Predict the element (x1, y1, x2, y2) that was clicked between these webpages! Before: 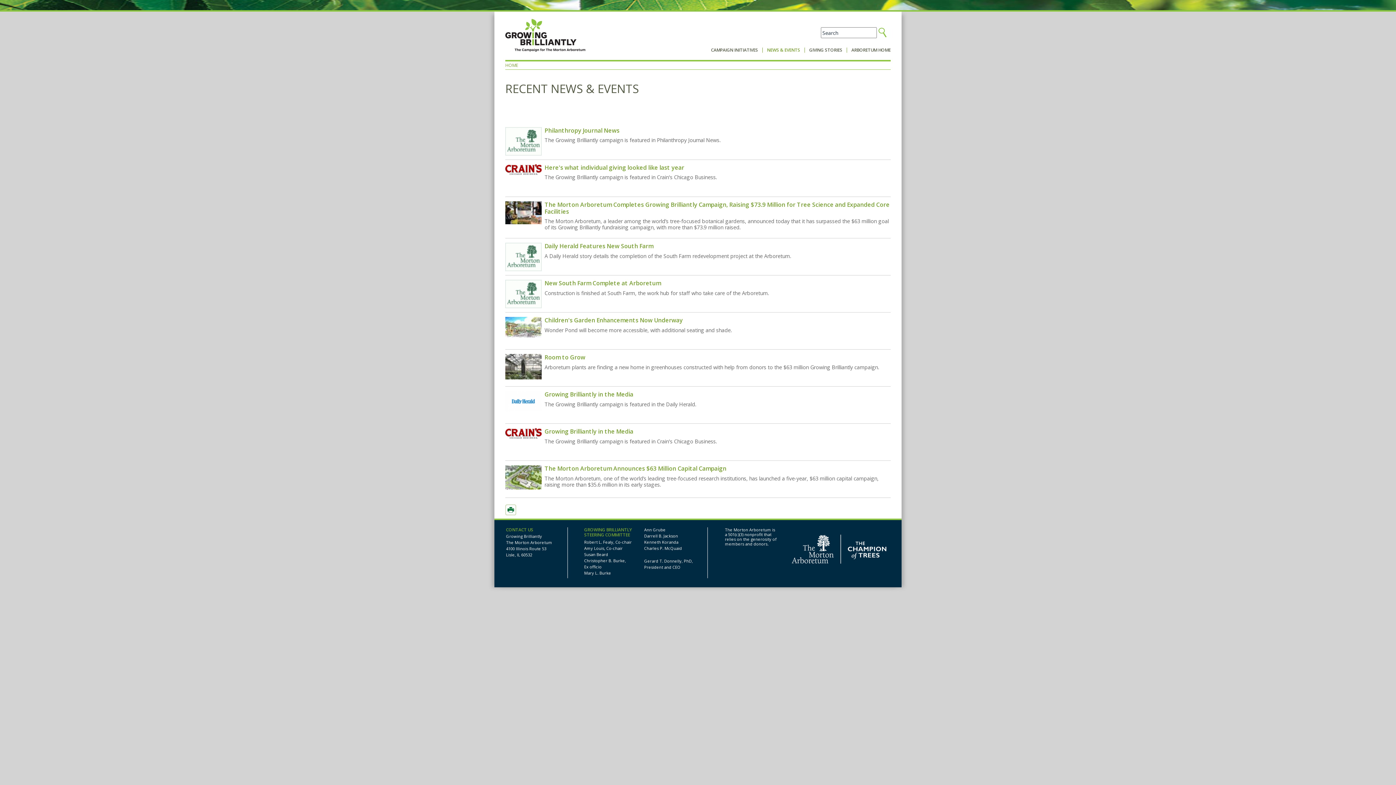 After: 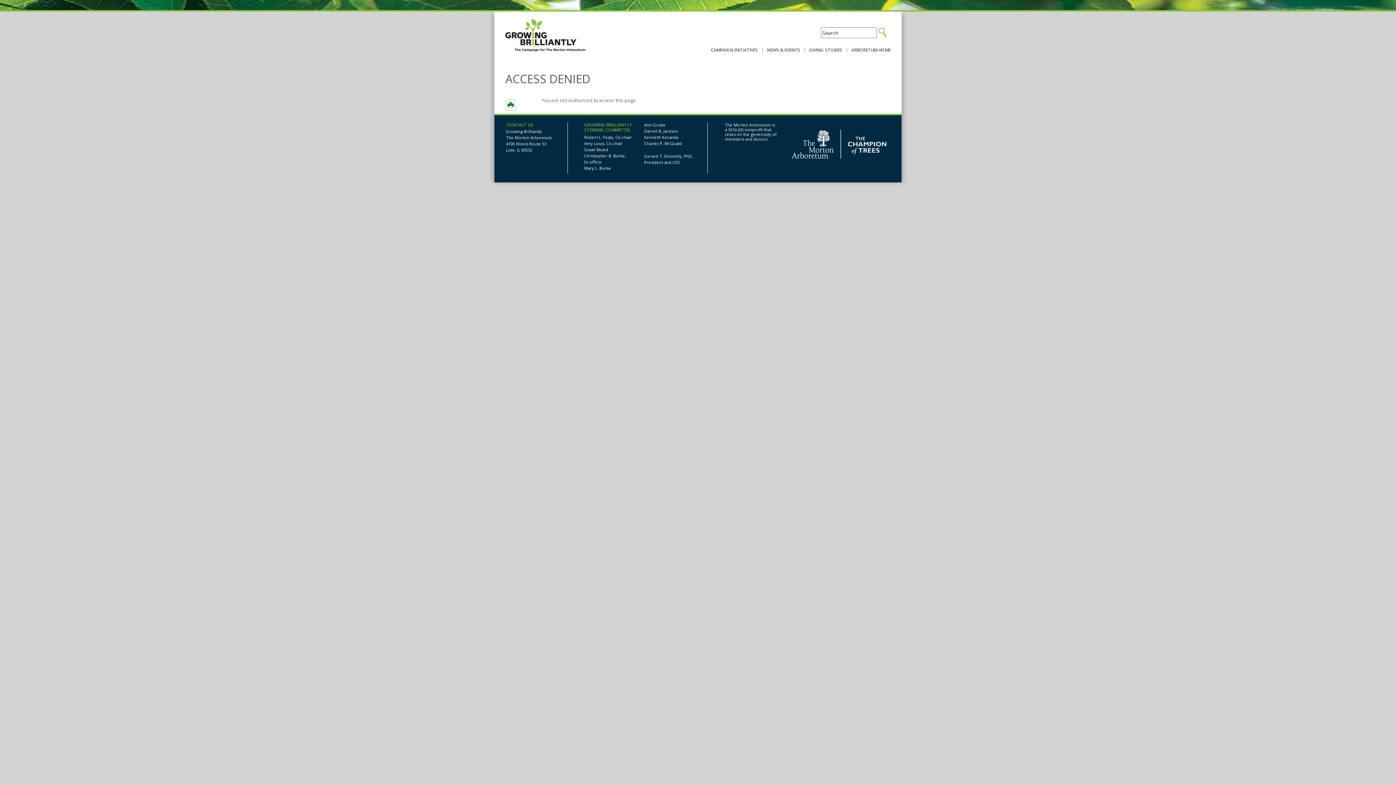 Action: bbox: (506, 526, 533, 533) label: CONTACT US